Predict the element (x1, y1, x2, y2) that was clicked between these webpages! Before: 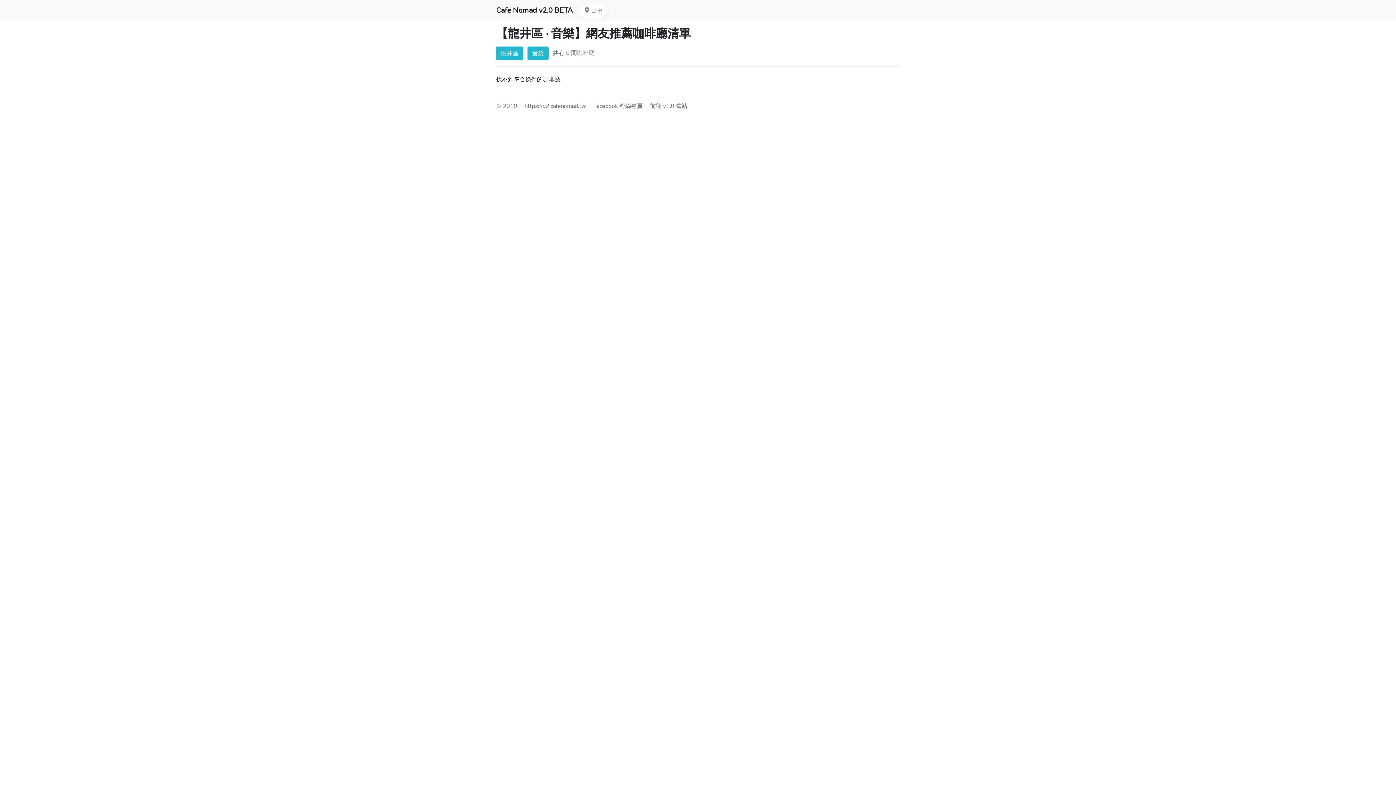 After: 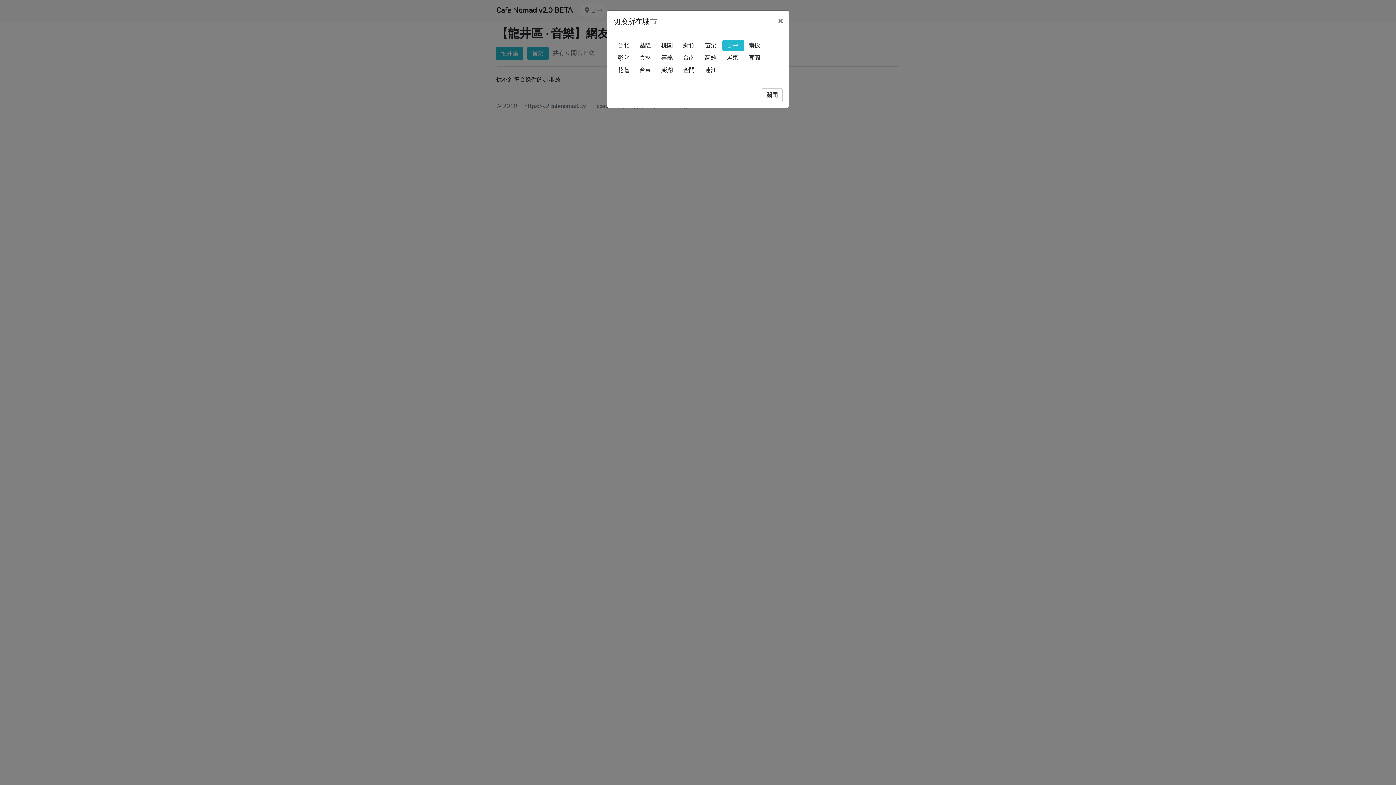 Action: bbox: (578, 2, 608, 18) label:  台中